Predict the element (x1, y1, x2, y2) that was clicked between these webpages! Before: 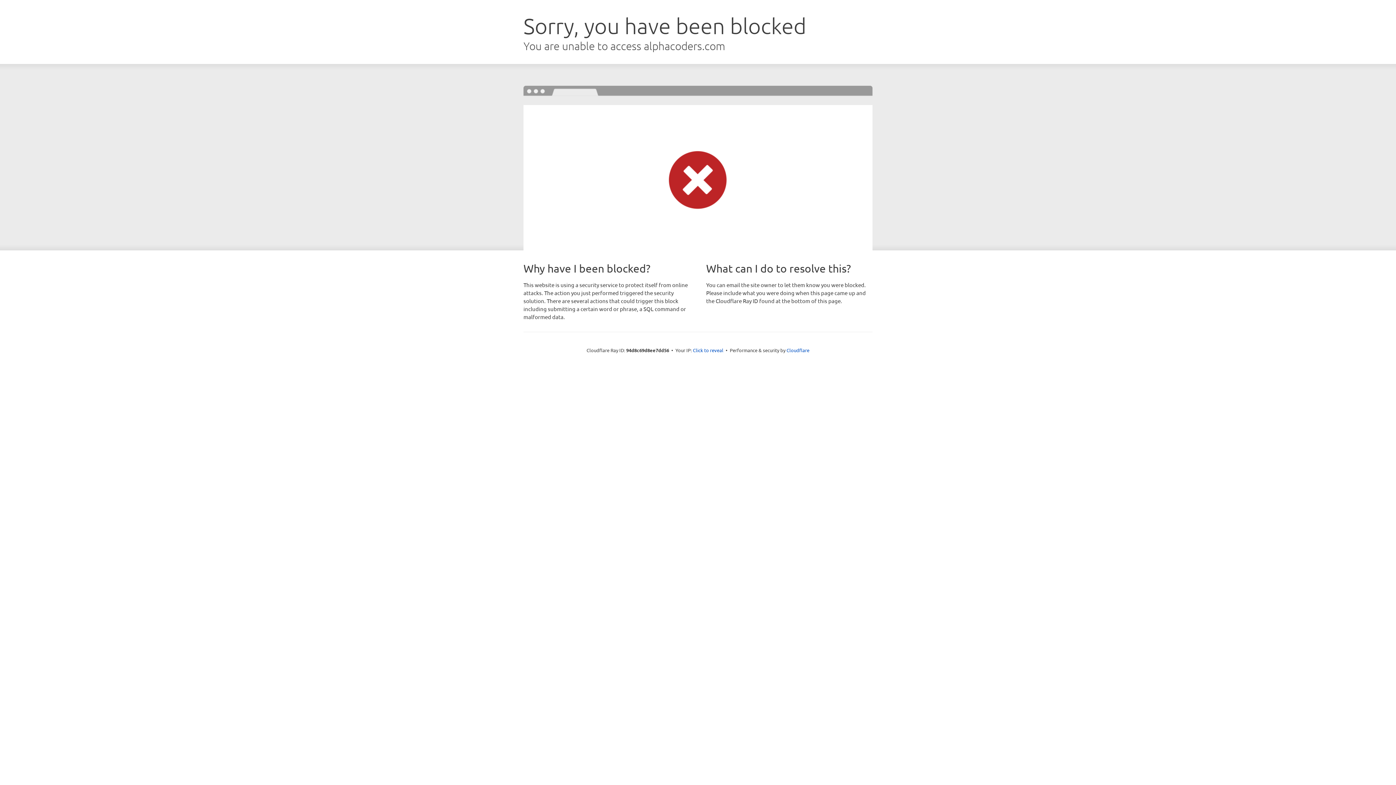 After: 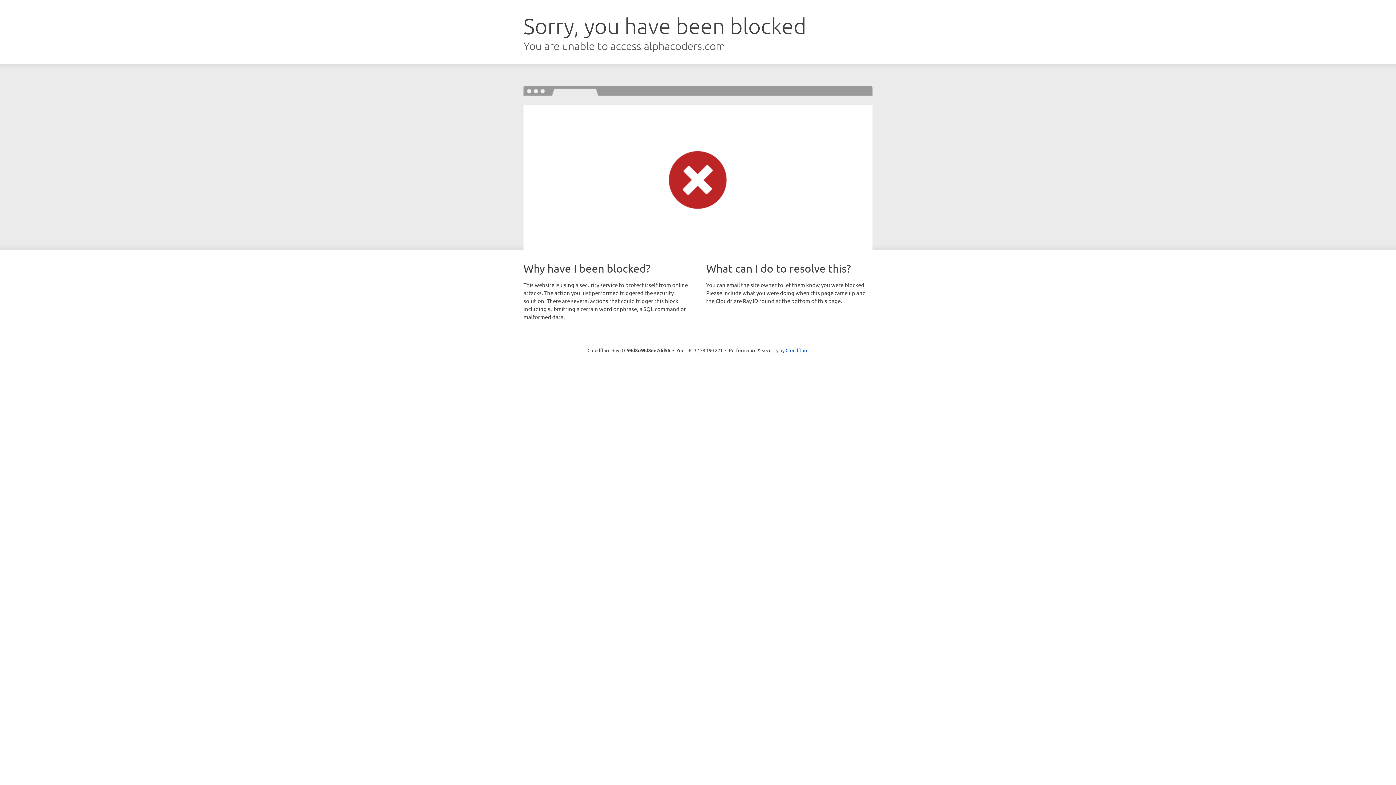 Action: bbox: (693, 346, 723, 353) label: Click to reveal